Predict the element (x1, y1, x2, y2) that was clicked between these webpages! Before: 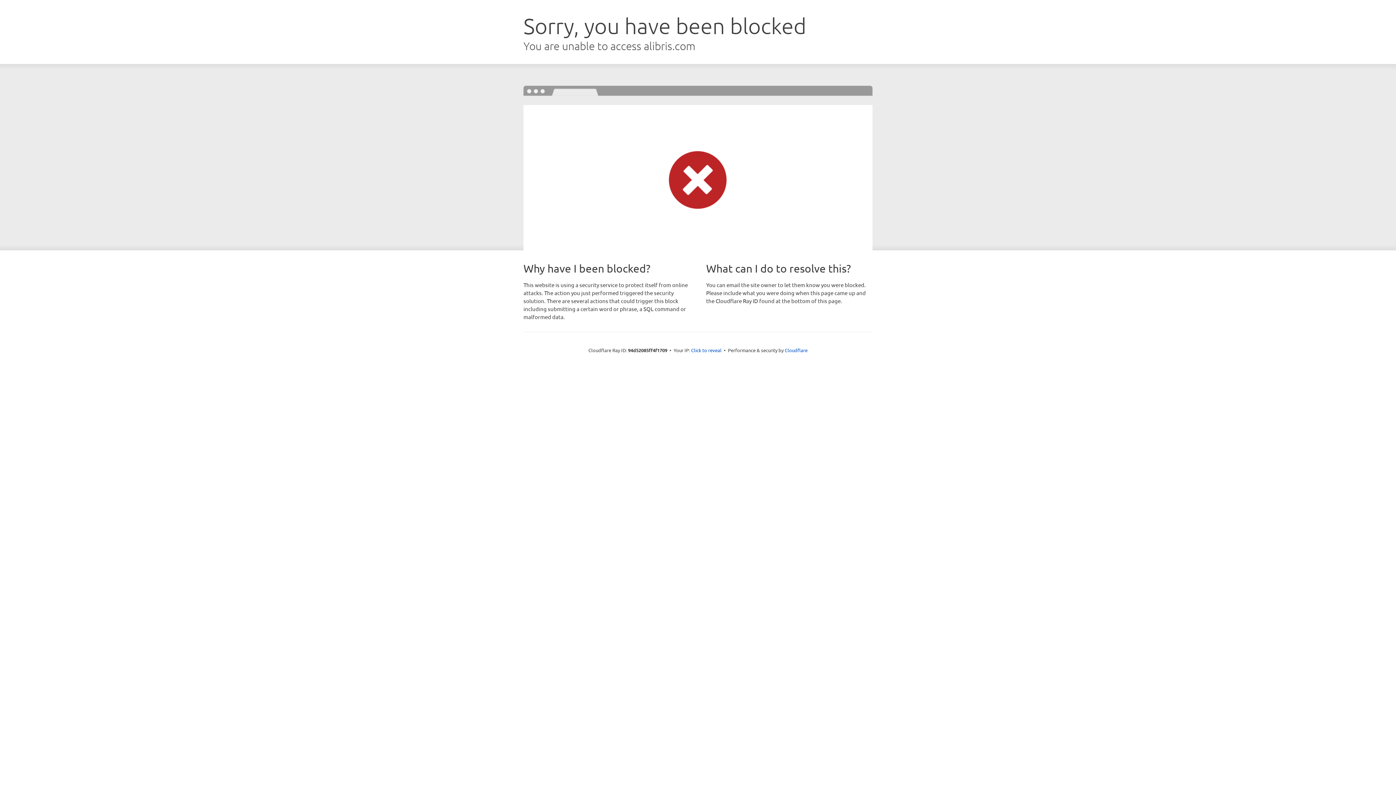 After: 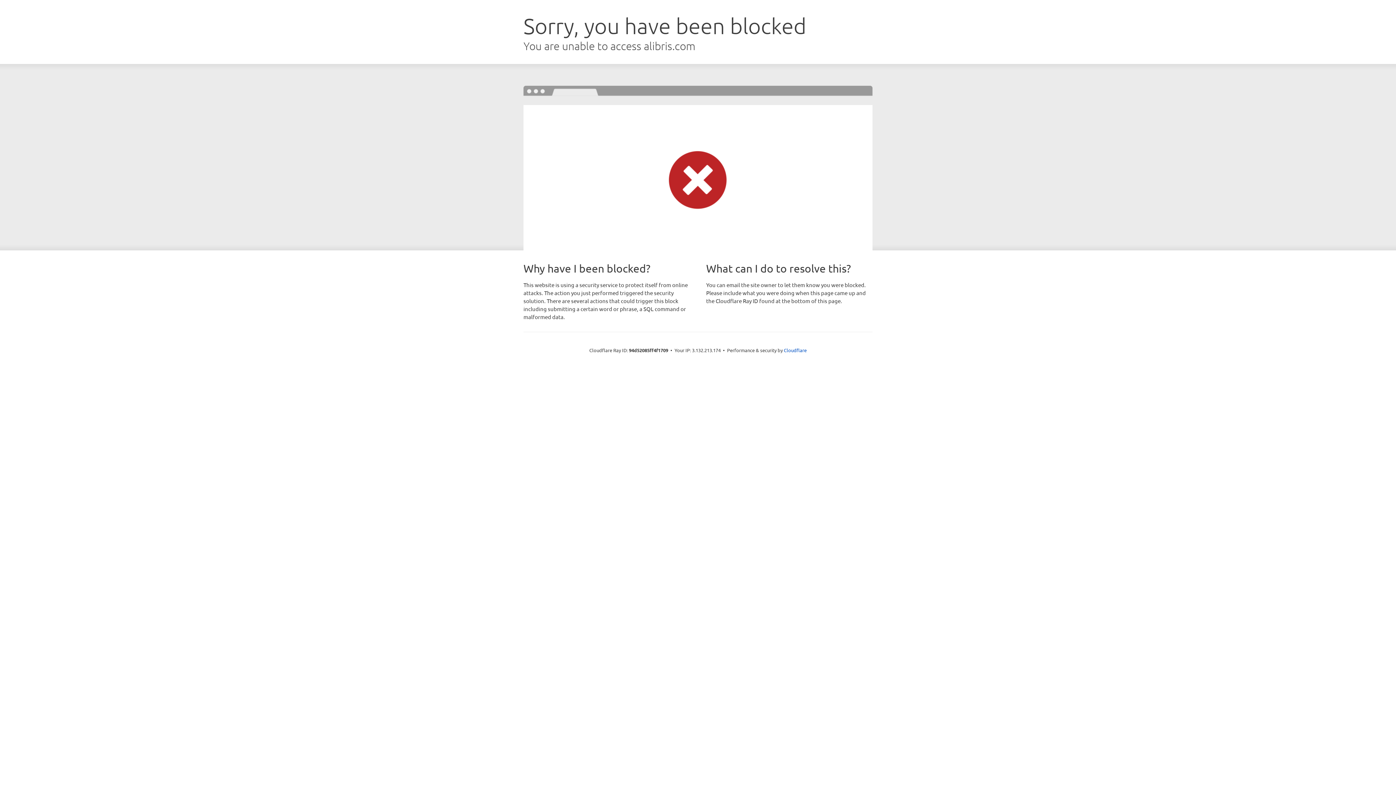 Action: label: Click to reveal bbox: (691, 346, 721, 353)